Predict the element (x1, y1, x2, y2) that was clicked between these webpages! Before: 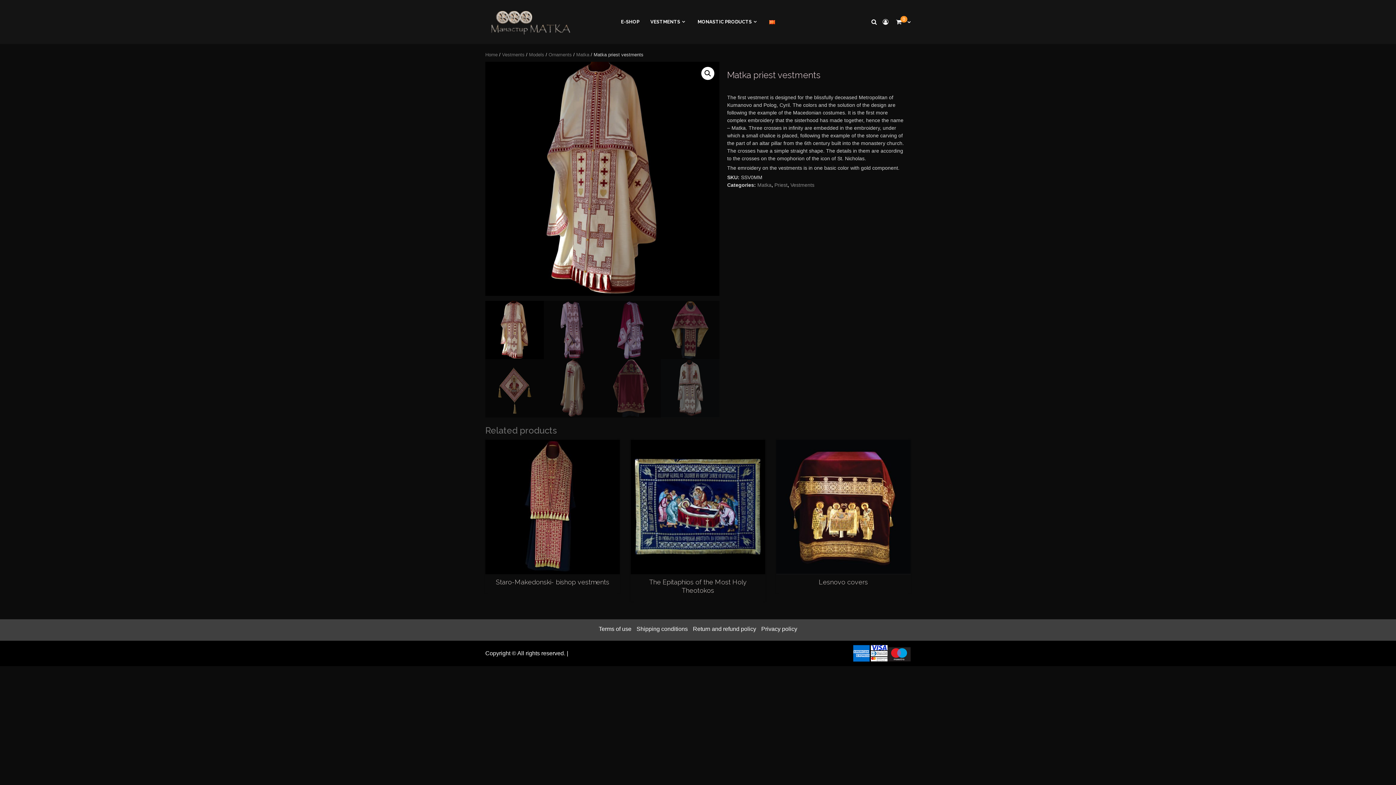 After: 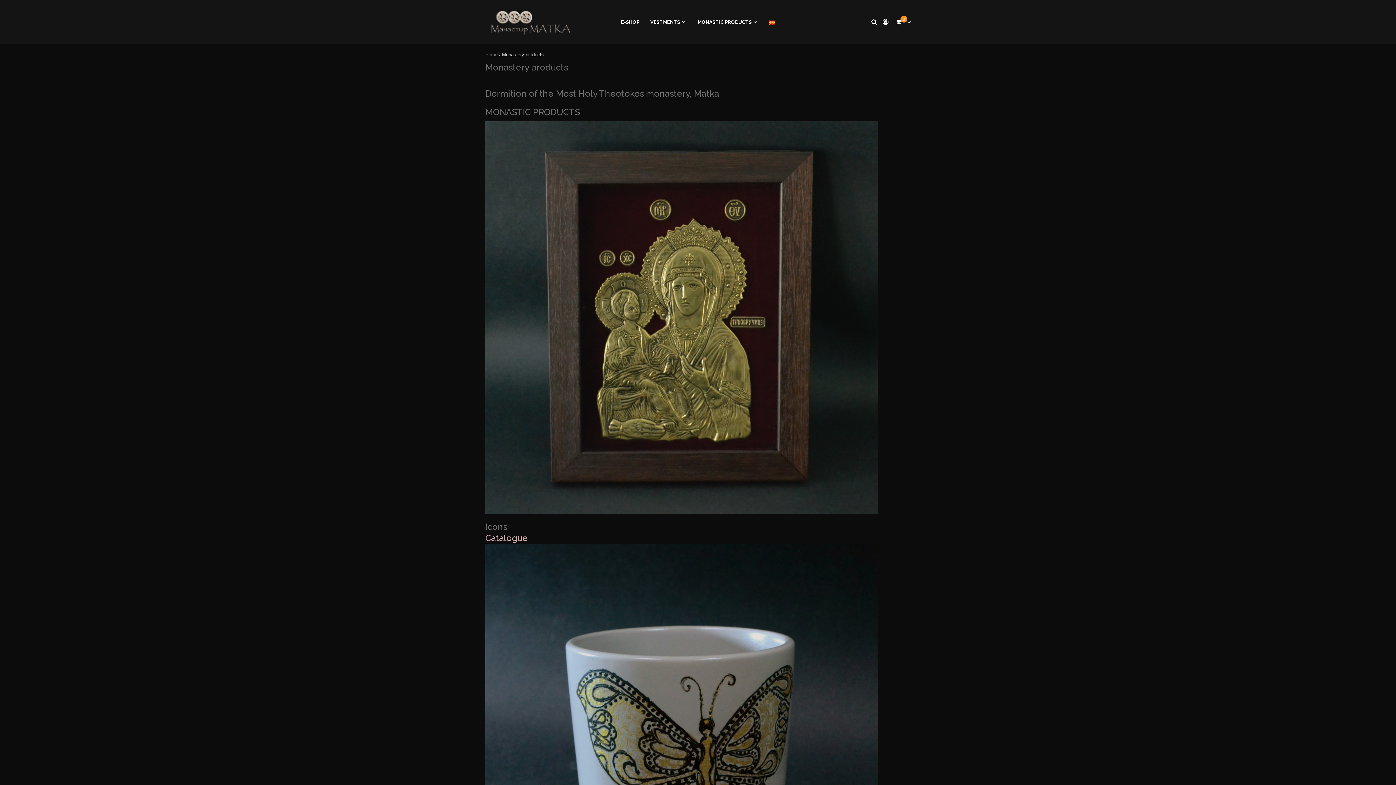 Action: label: MONASTIC PRODUCTS bbox: (697, 18, 758, 25)